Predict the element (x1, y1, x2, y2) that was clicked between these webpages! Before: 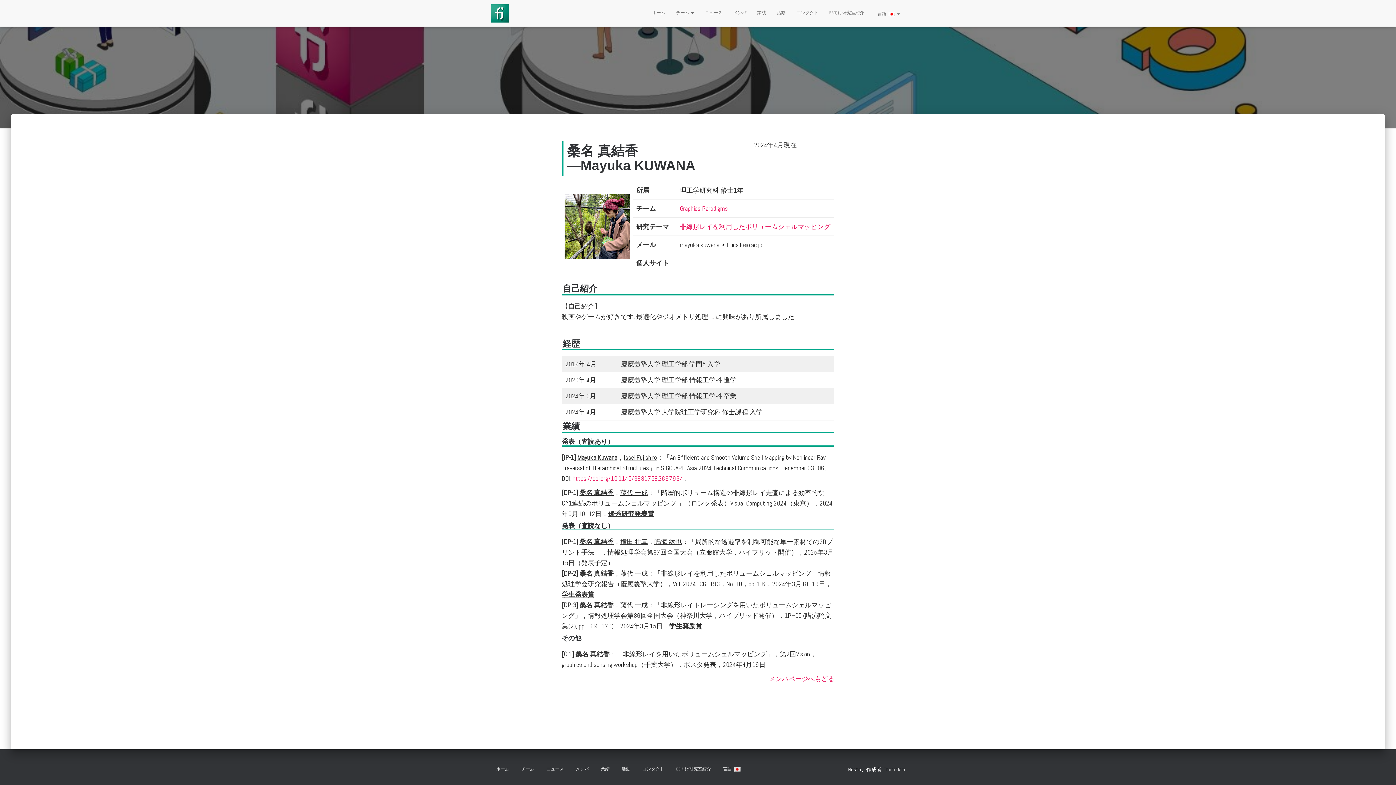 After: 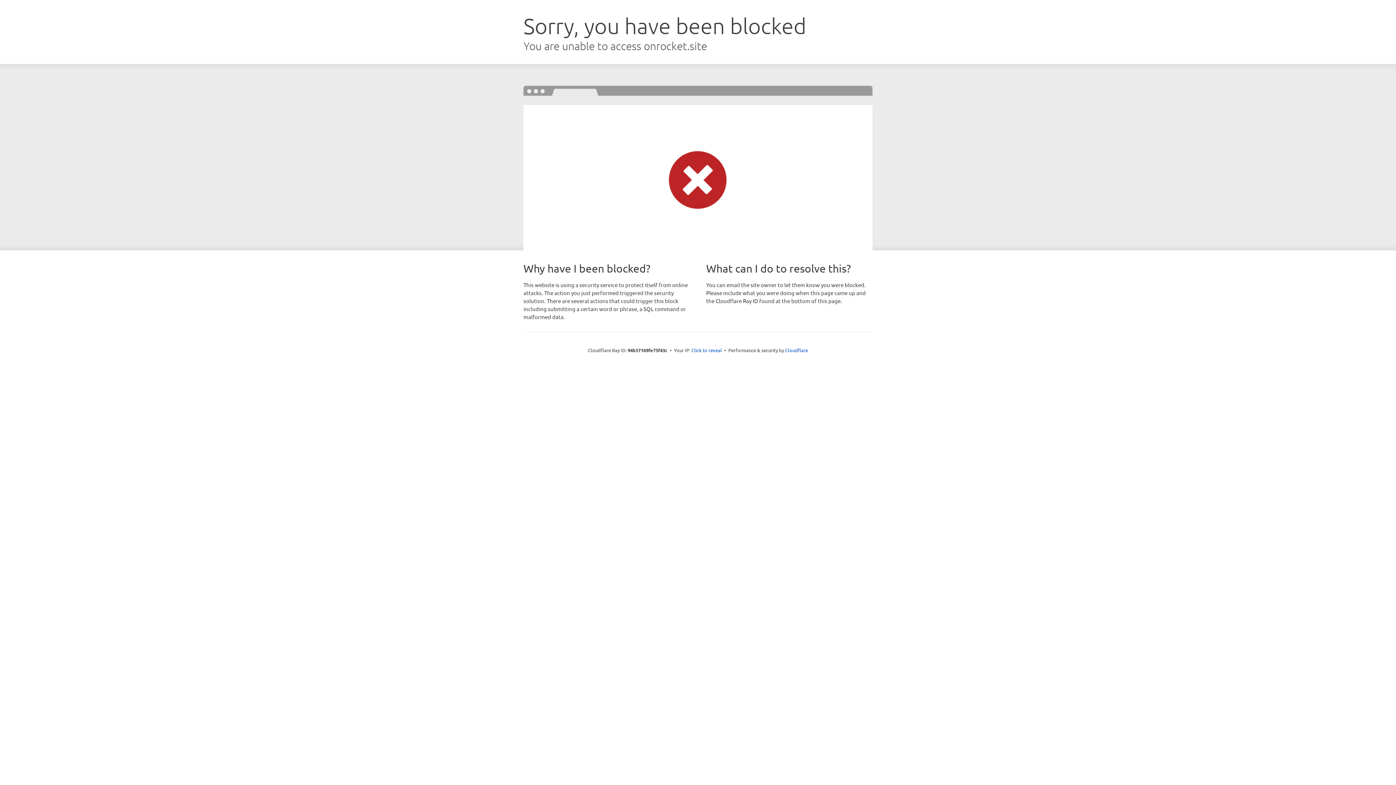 Action: bbox: (884, 766, 905, 773) label: ThemeIsle